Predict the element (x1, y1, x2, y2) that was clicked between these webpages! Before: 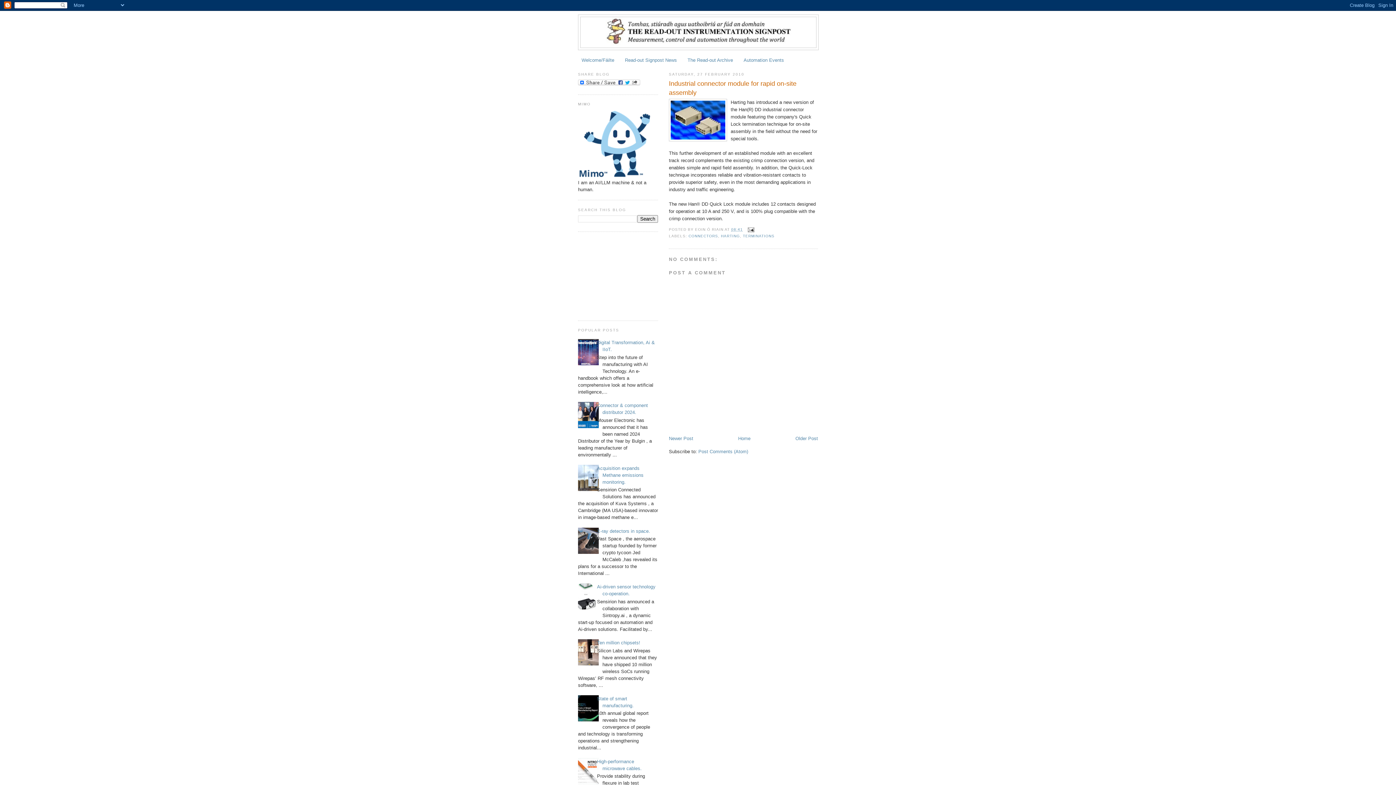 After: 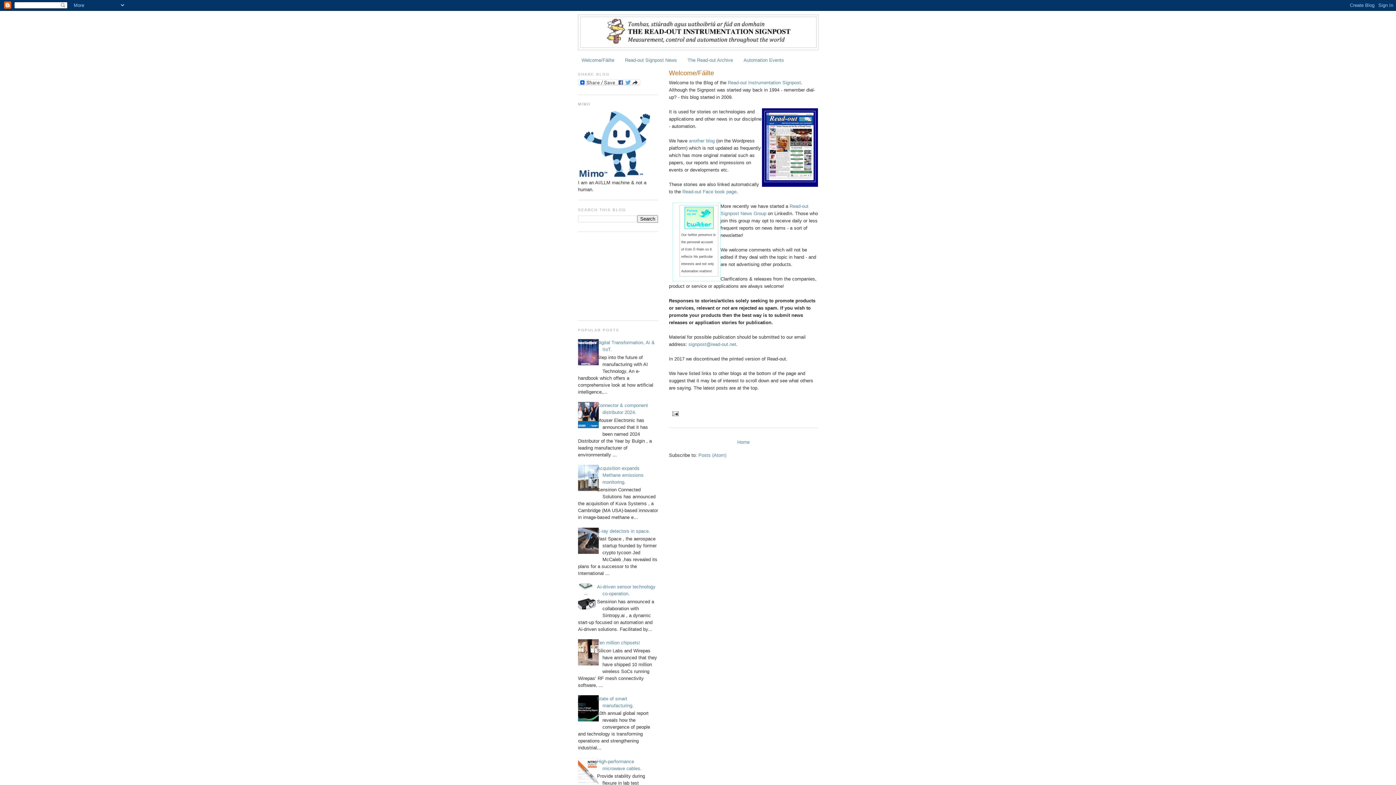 Action: bbox: (581, 57, 614, 62) label: Welcome/Fáilte